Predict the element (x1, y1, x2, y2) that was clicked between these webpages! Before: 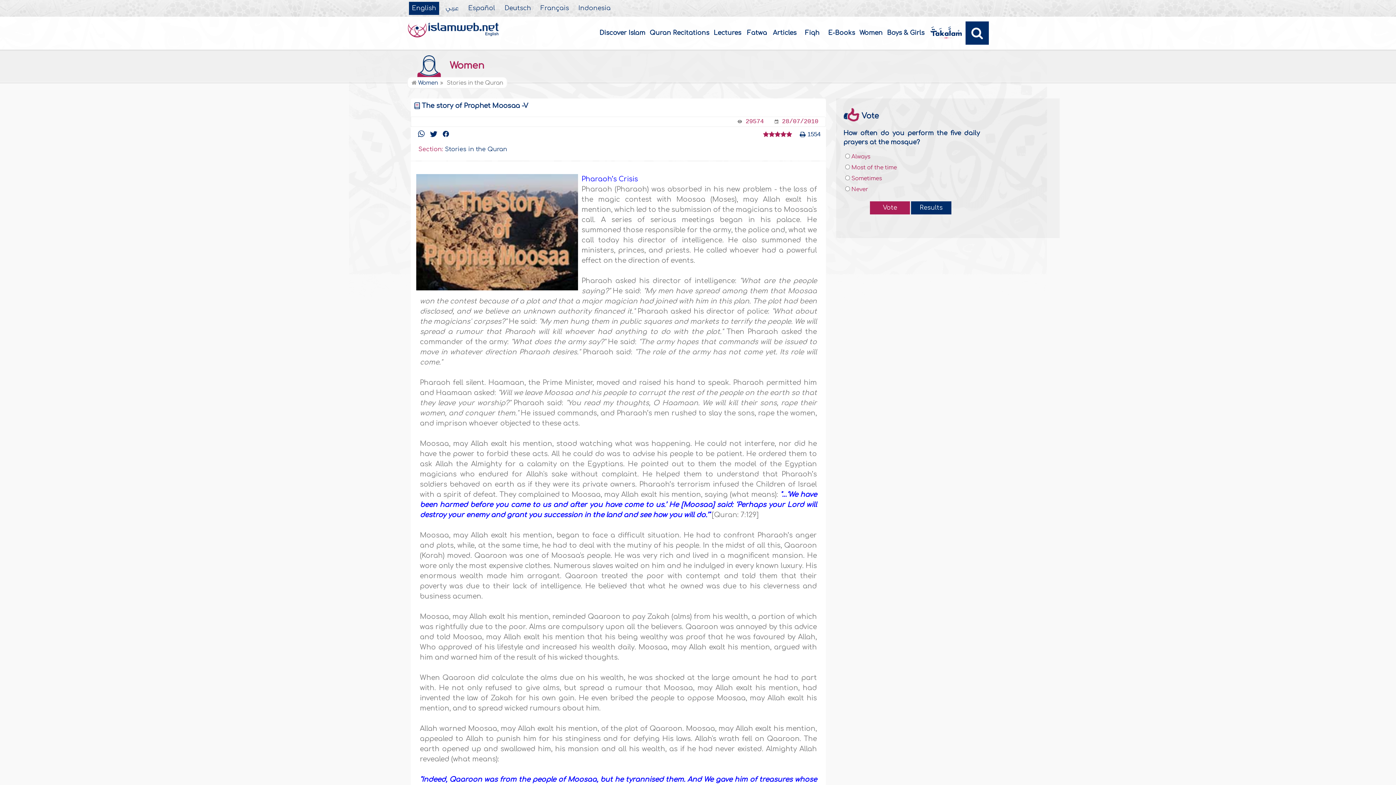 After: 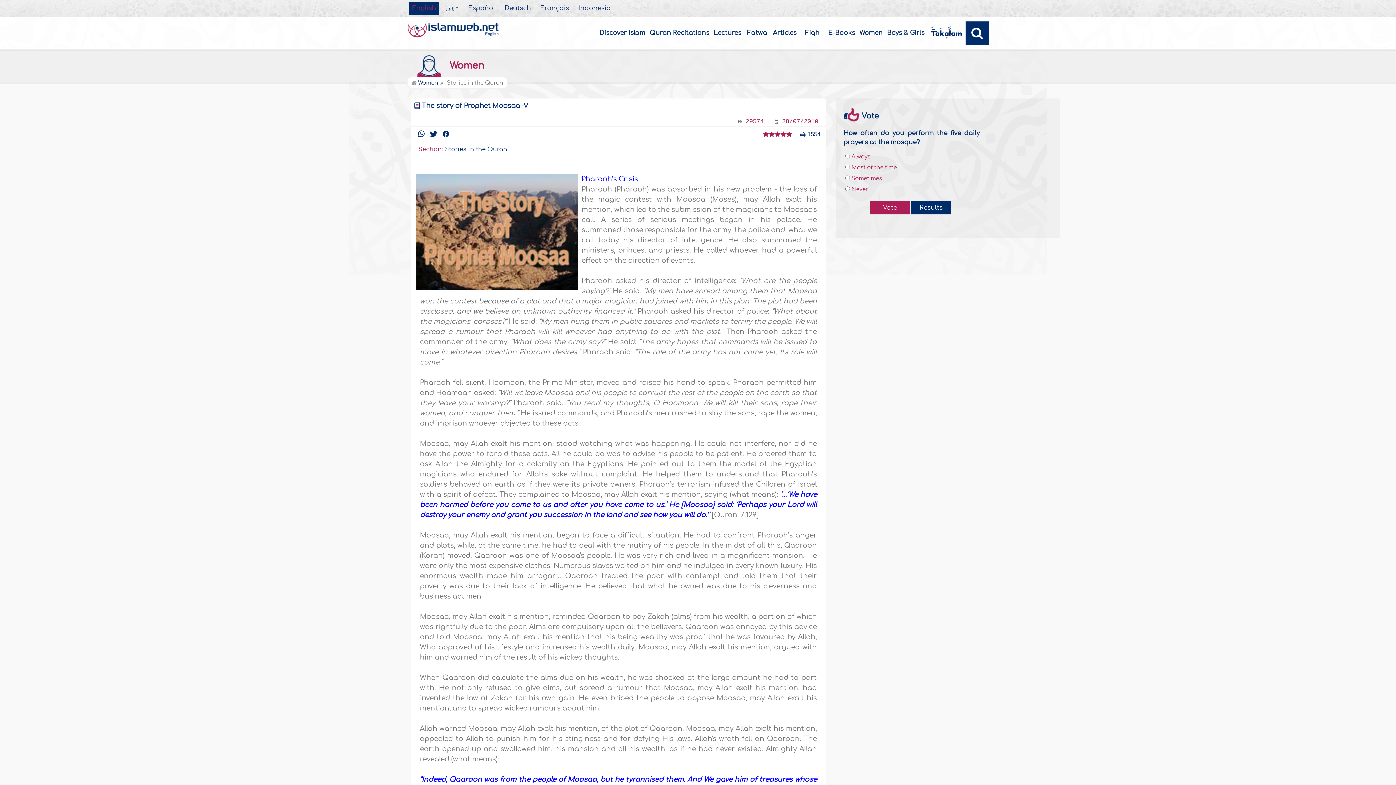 Action: bbox: (409, 1, 439, 14) label: English